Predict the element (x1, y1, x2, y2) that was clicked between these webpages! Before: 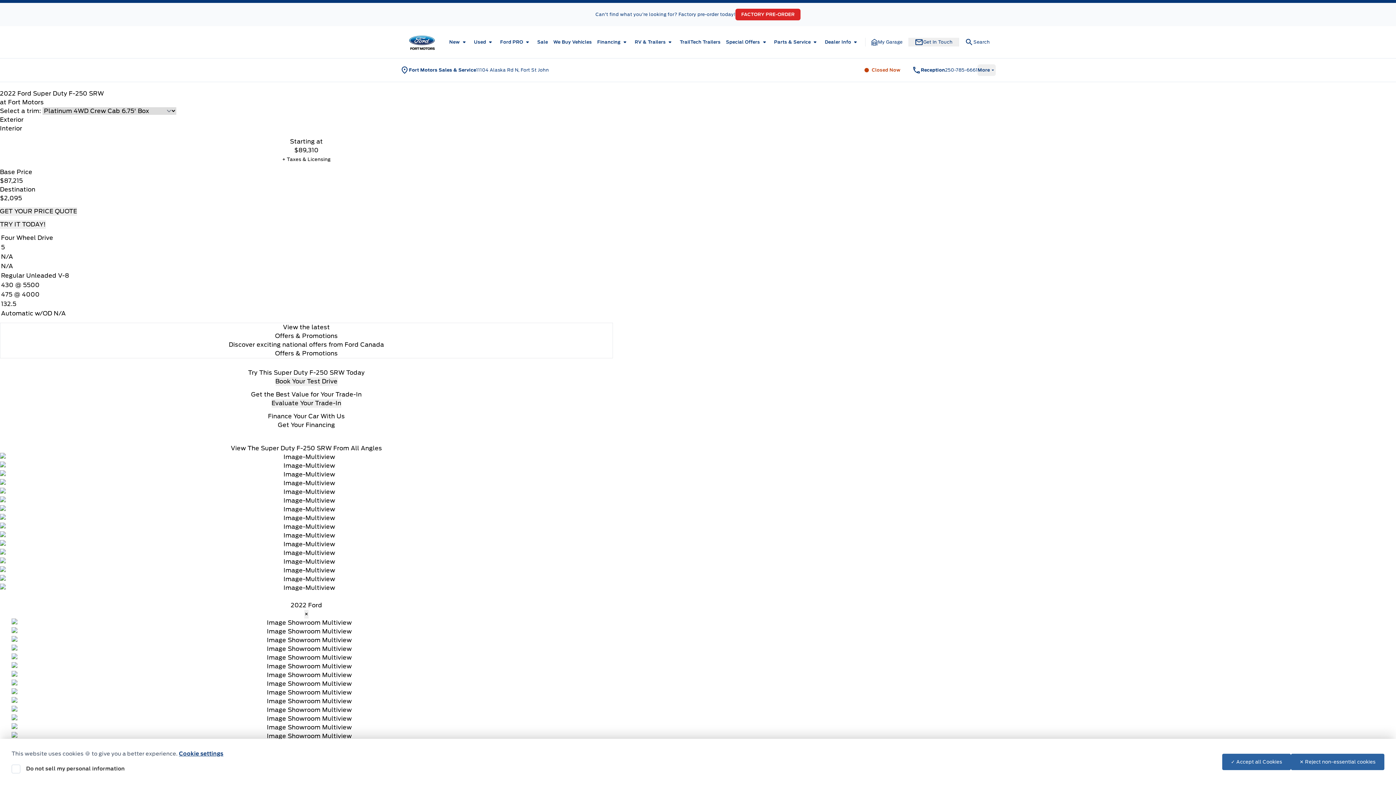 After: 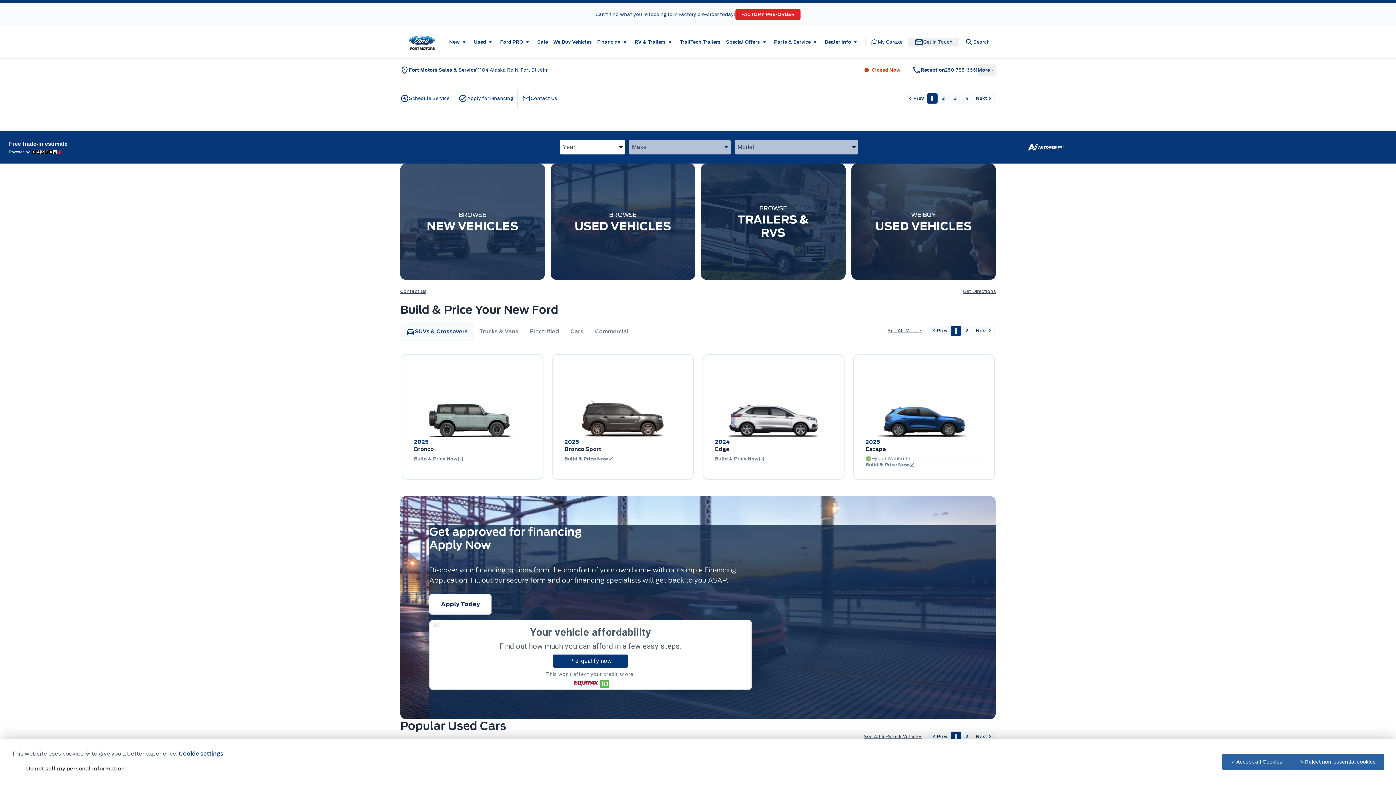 Action: label: Get Your Financing bbox: (277, 421, 335, 428)